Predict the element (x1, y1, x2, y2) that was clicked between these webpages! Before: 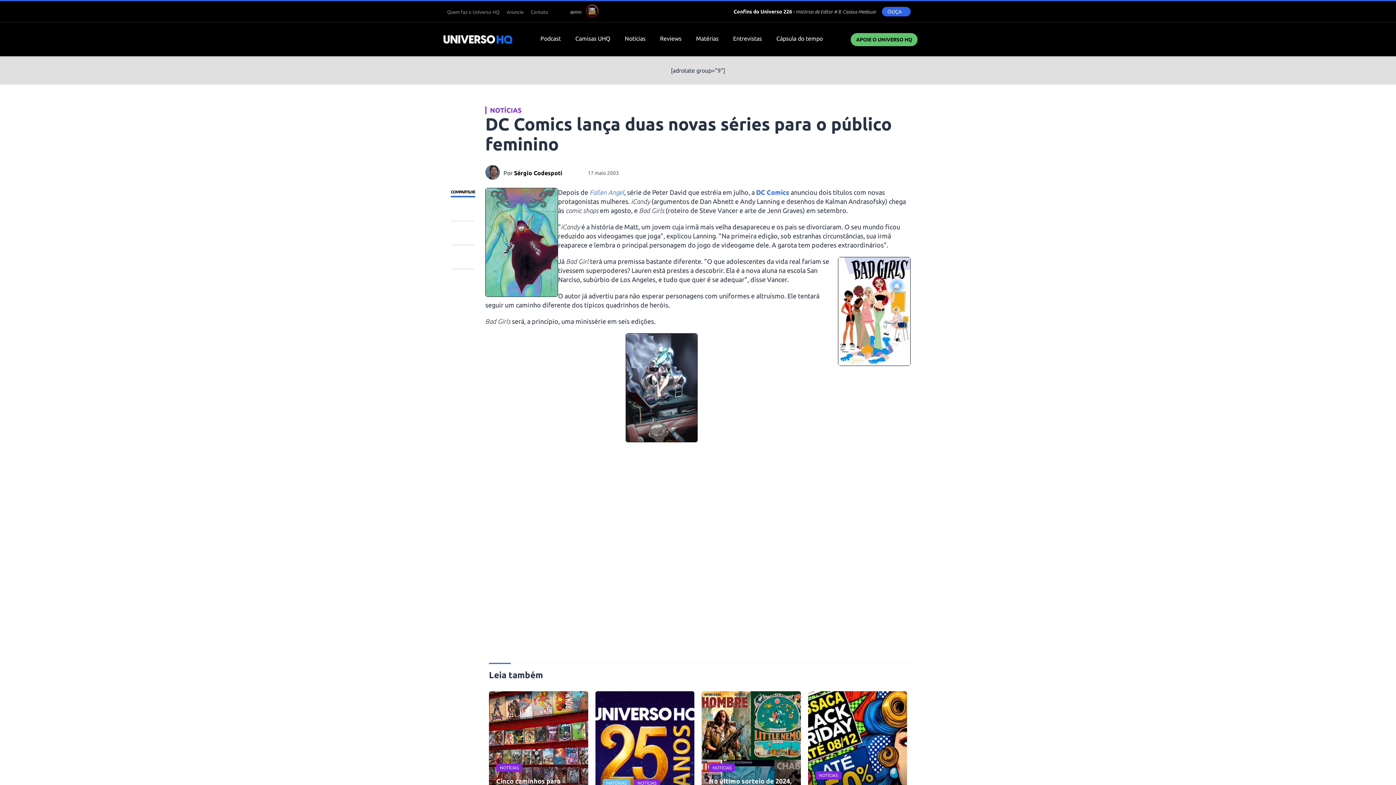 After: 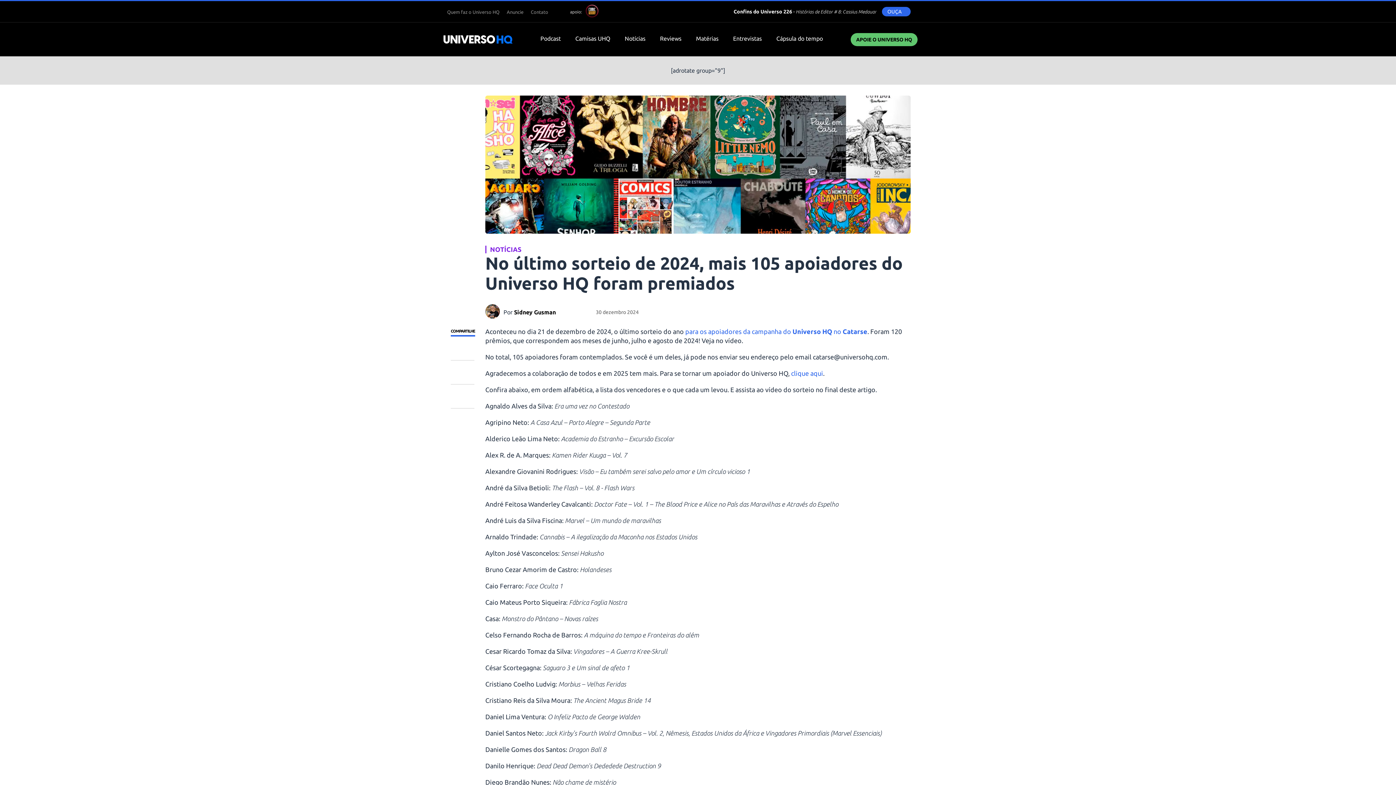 Action: bbox: (701, 691, 800, 828)